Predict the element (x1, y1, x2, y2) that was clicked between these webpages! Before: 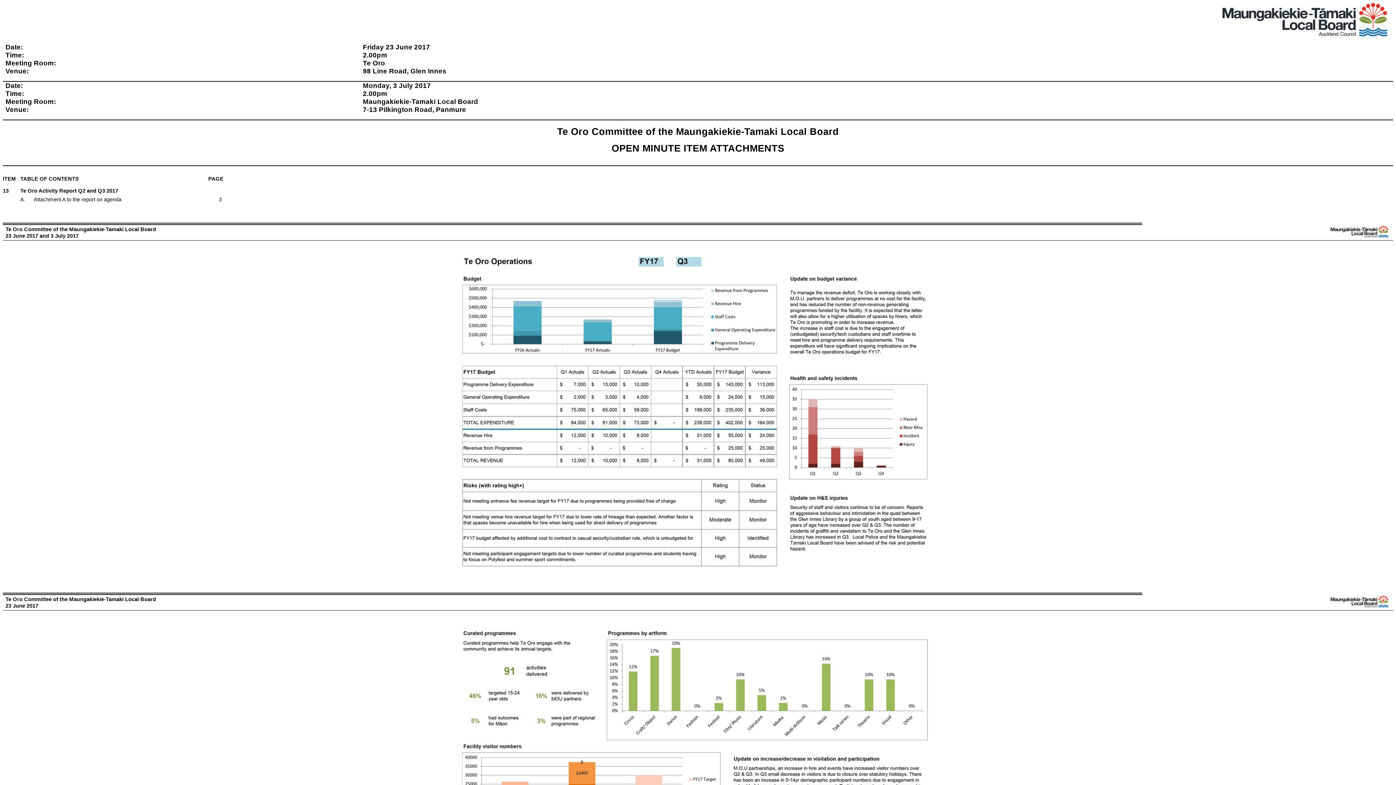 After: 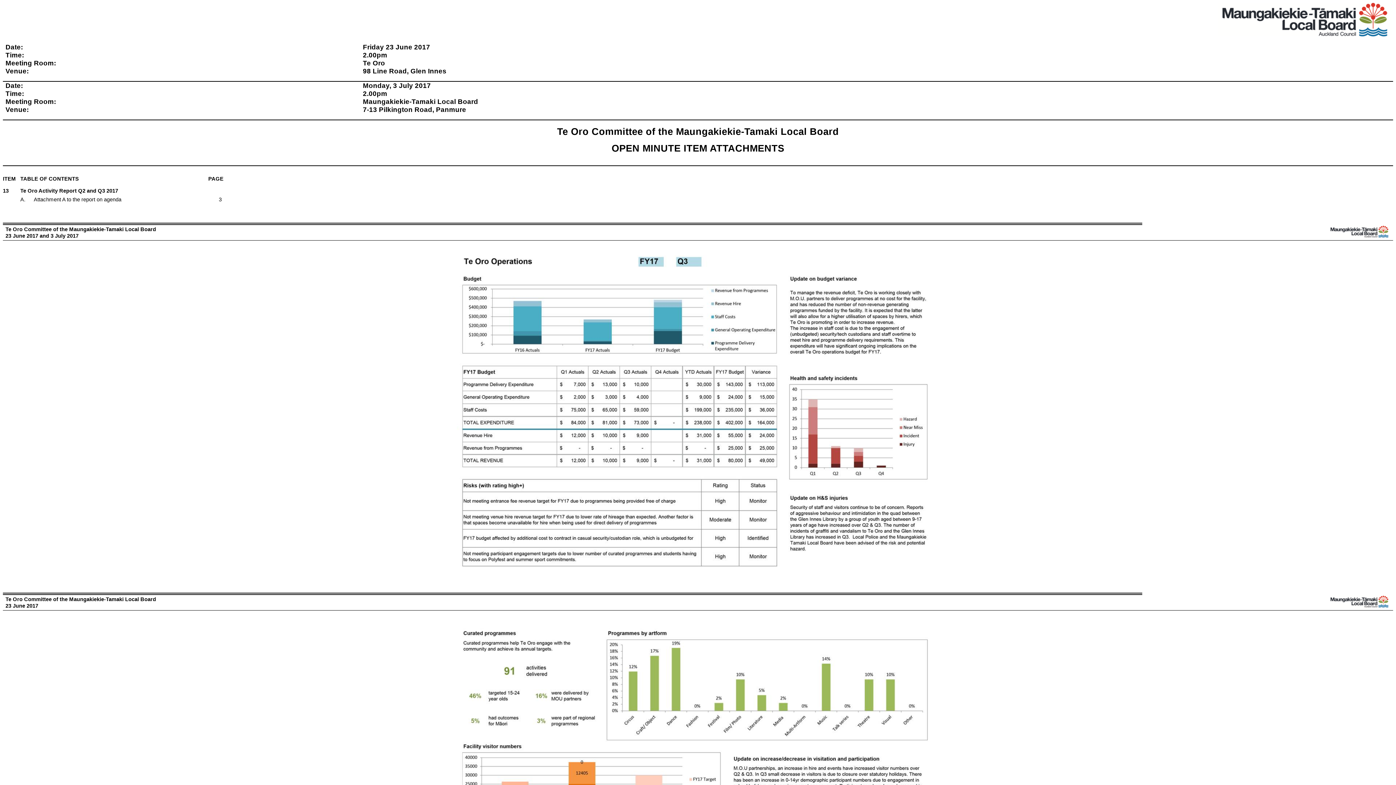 Action: bbox: (1218, 31, 1393, 37) label:  